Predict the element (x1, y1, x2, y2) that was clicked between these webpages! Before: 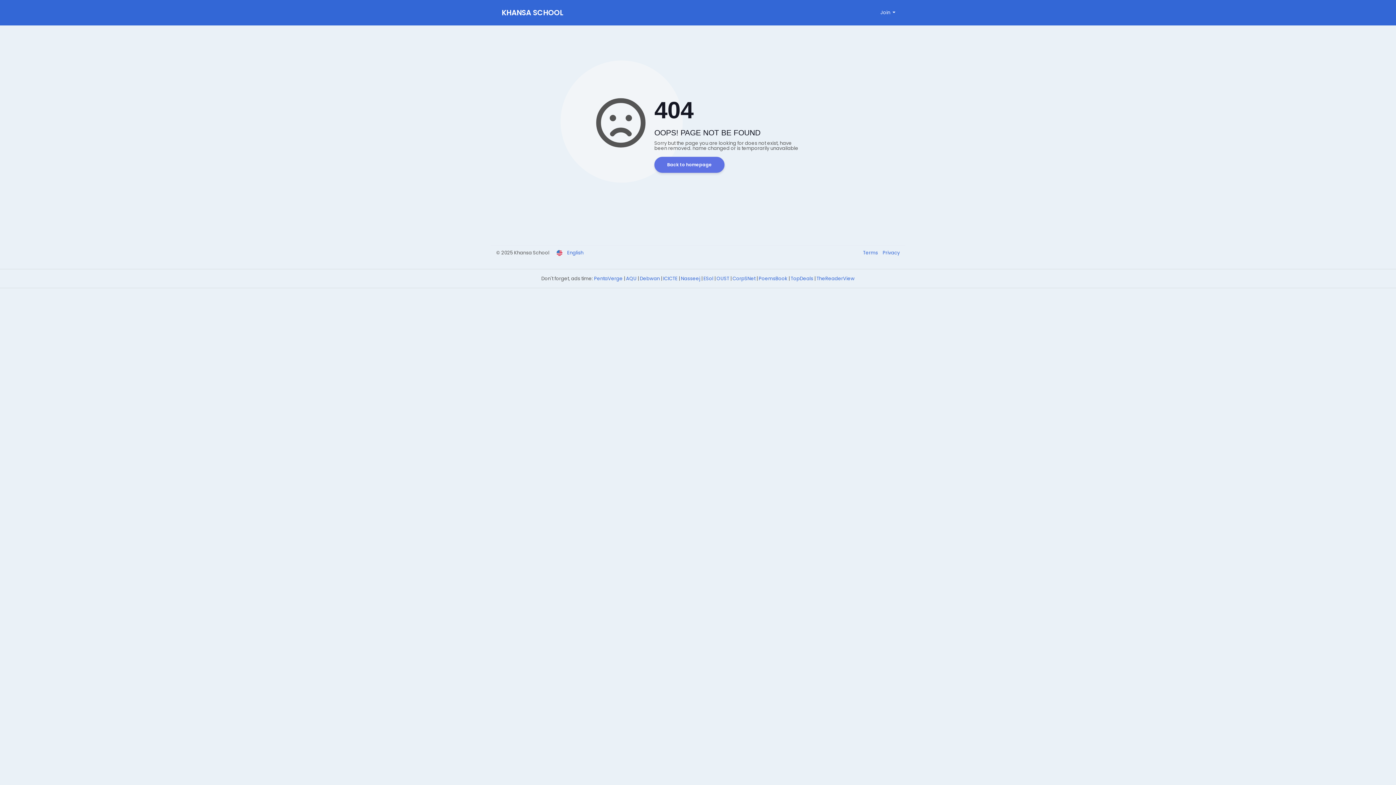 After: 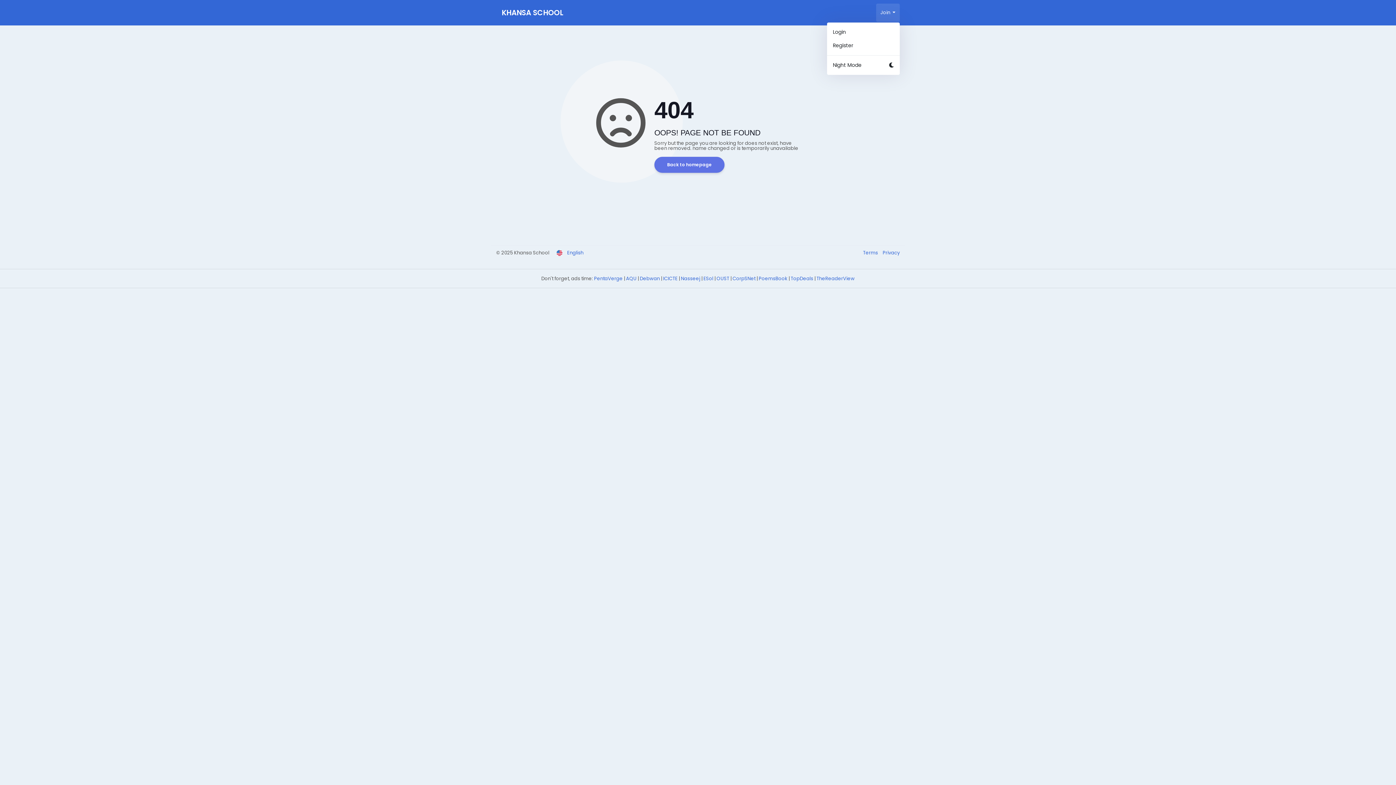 Action: label: Join  bbox: (876, 3, 899, 21)